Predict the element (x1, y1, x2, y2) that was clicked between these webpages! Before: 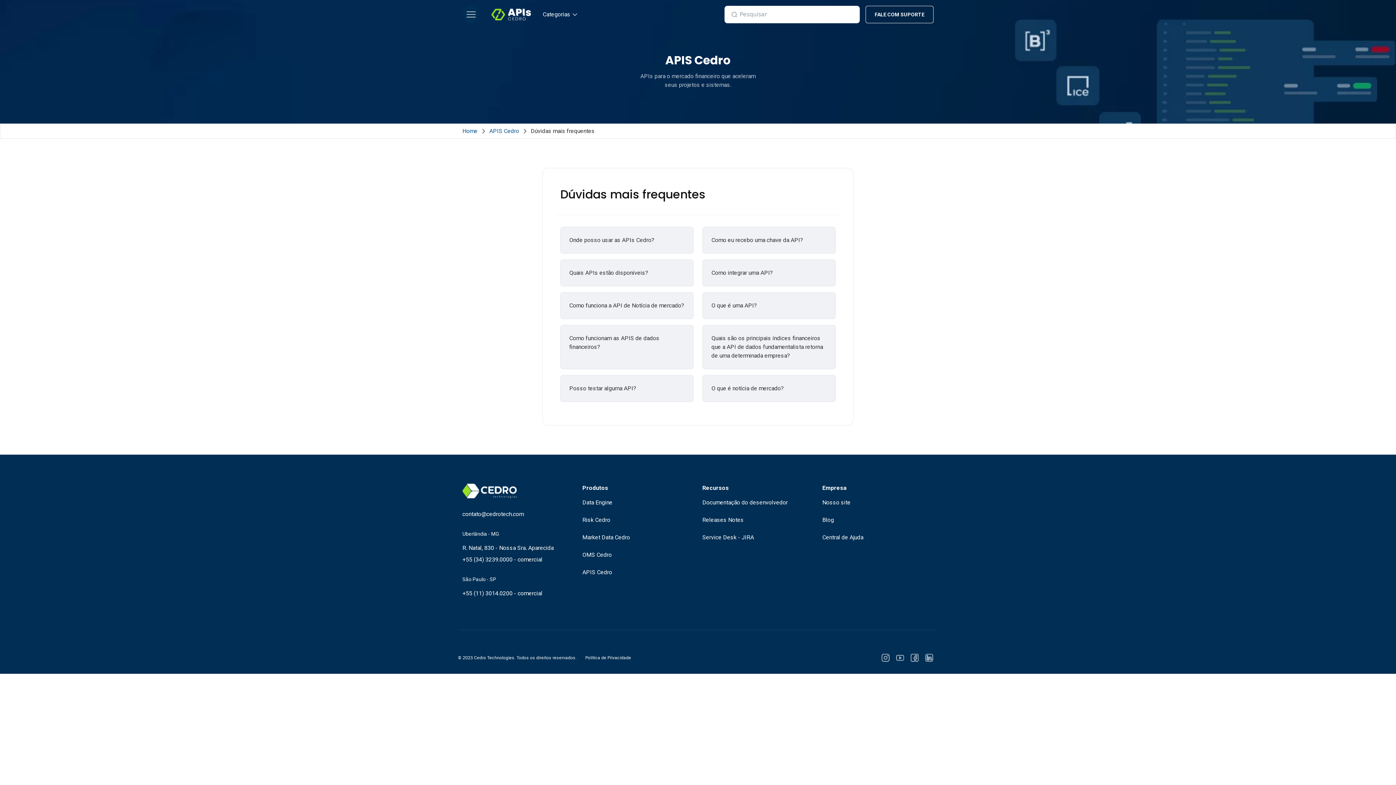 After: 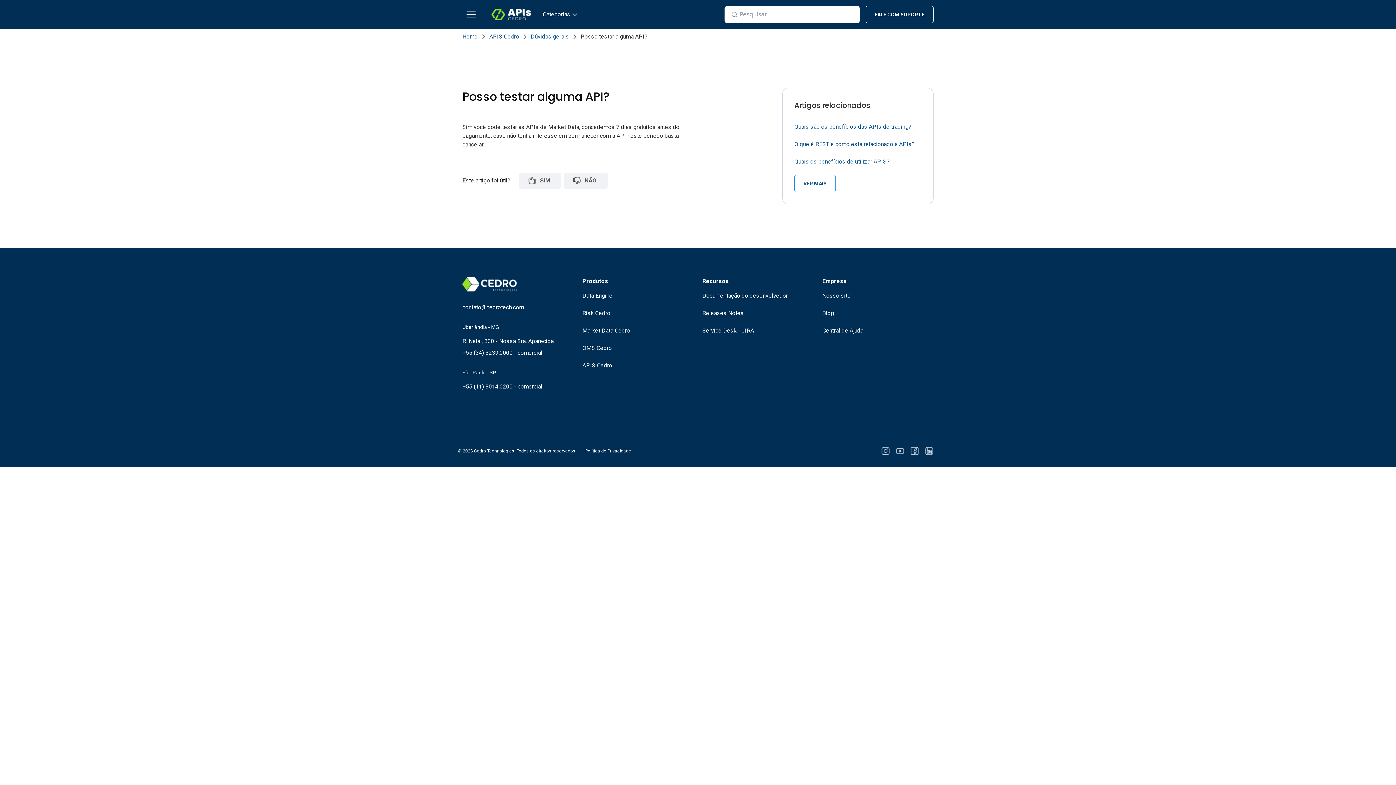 Action: label: Posso testar alguma API? bbox: (560, 375, 693, 402)